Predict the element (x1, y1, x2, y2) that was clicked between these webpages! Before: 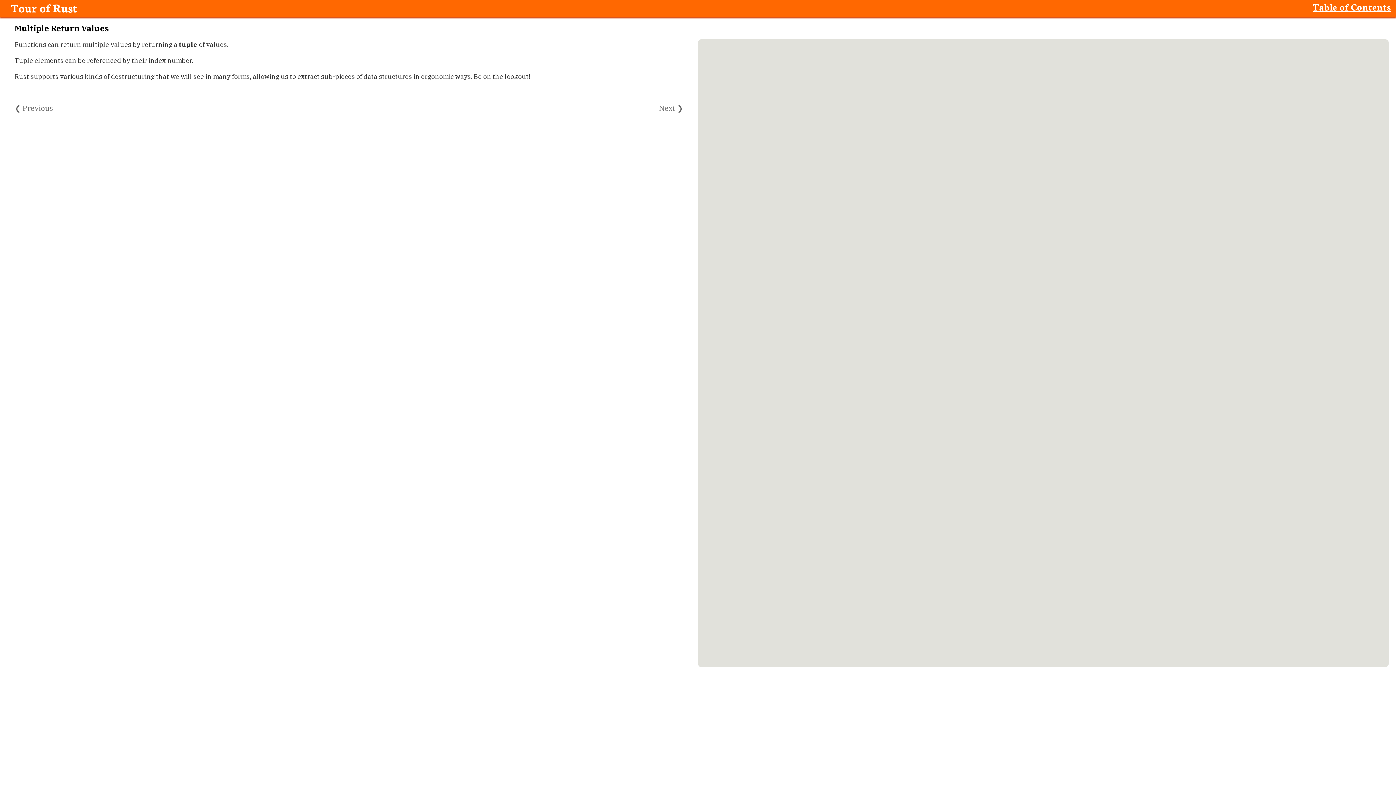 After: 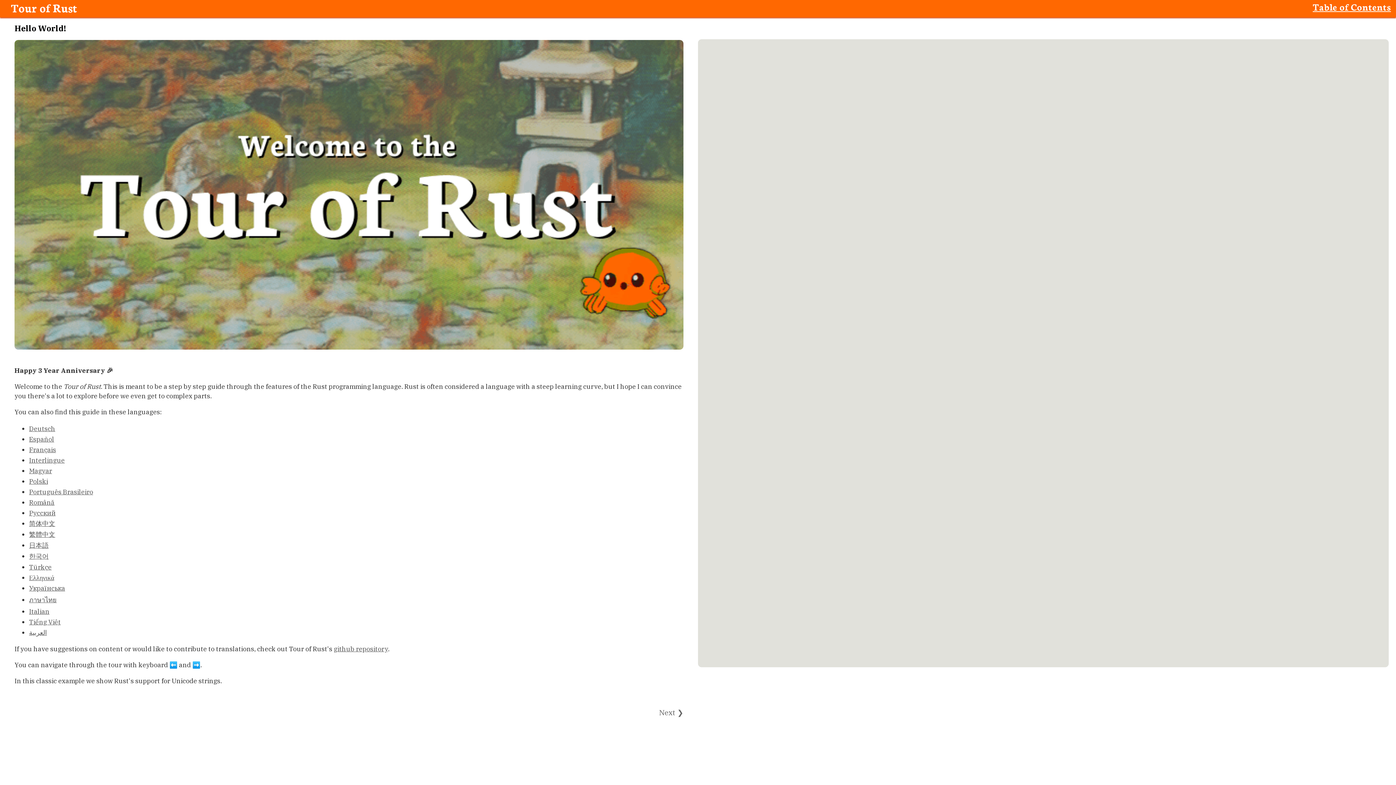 Action: label: Tour of Rust bbox: (10, 0, 77, 15)